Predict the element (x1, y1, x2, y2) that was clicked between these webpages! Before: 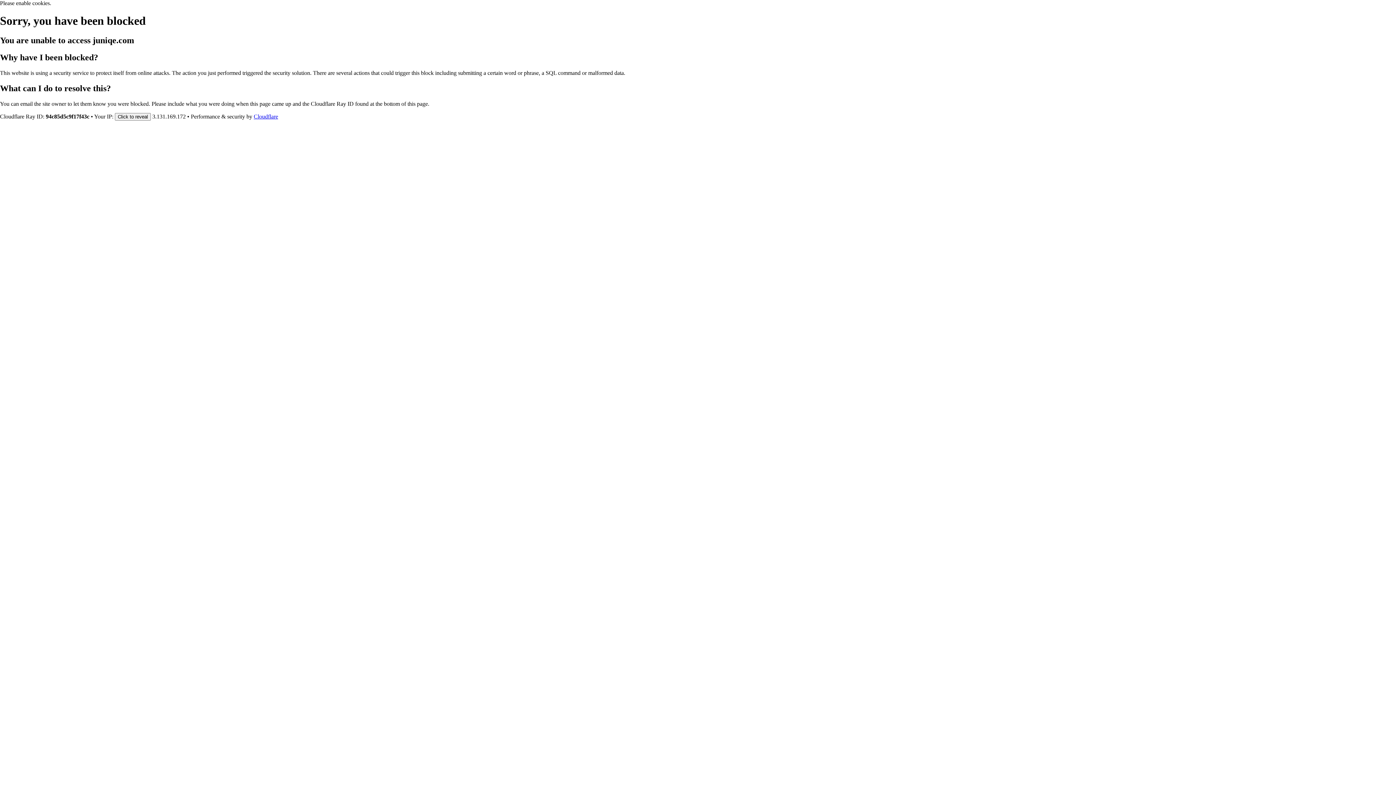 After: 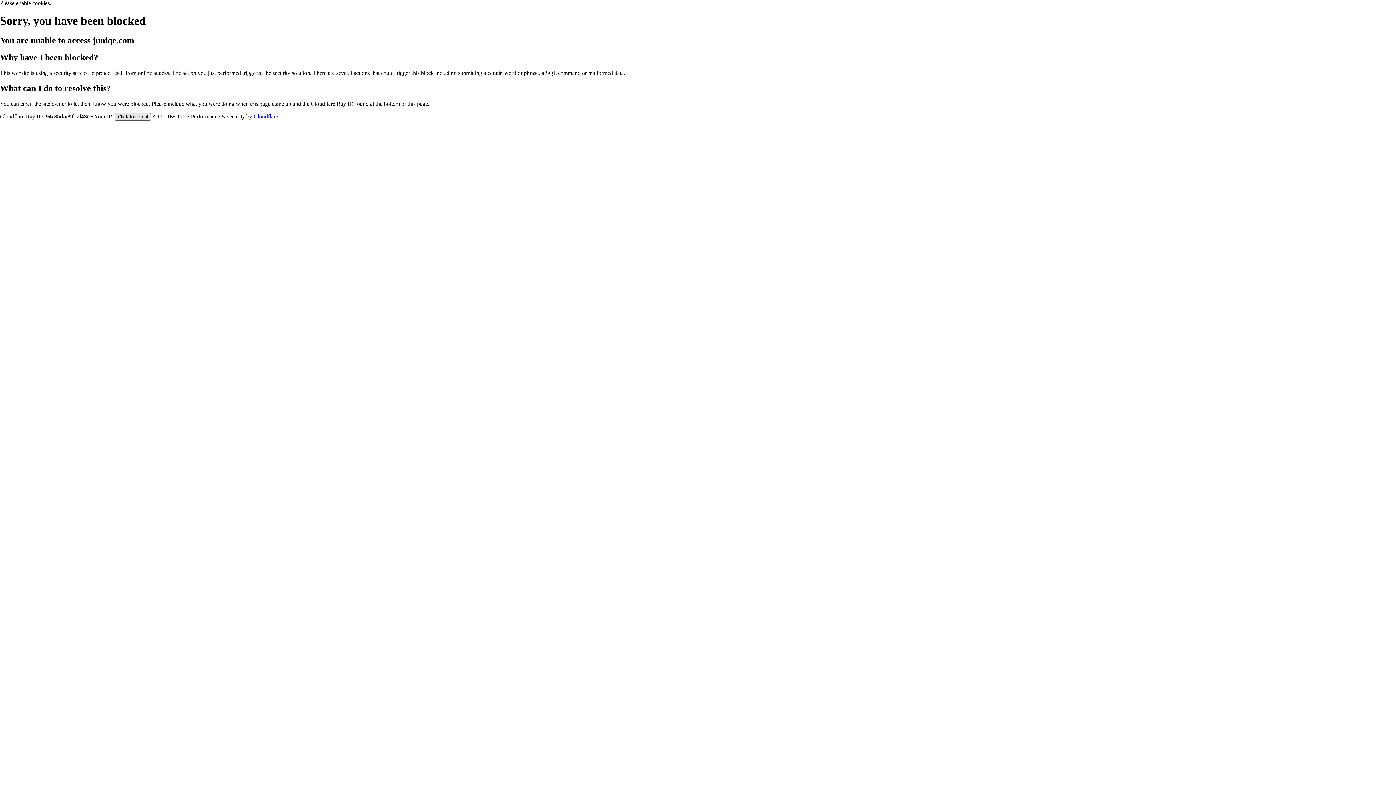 Action: bbox: (114, 112, 150, 120) label: Click to reveal